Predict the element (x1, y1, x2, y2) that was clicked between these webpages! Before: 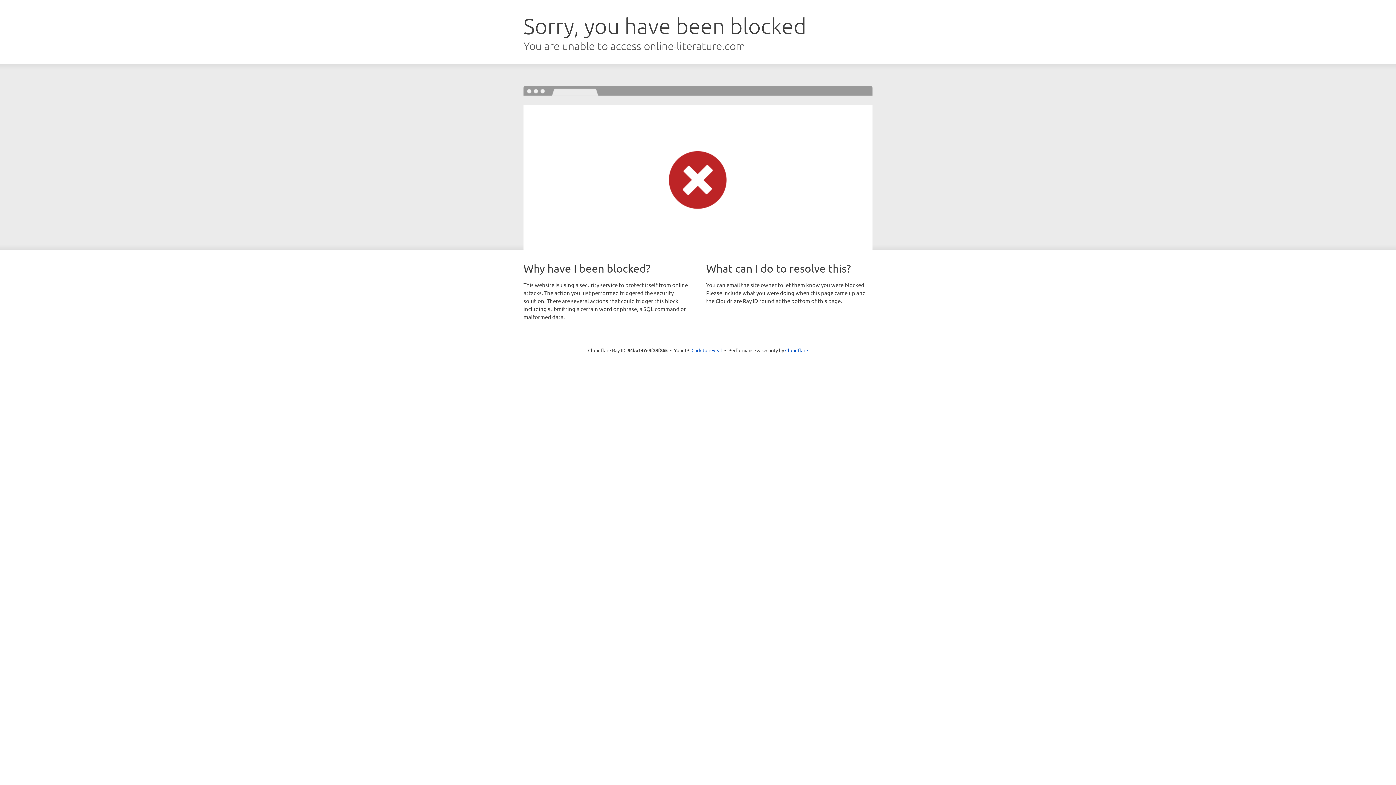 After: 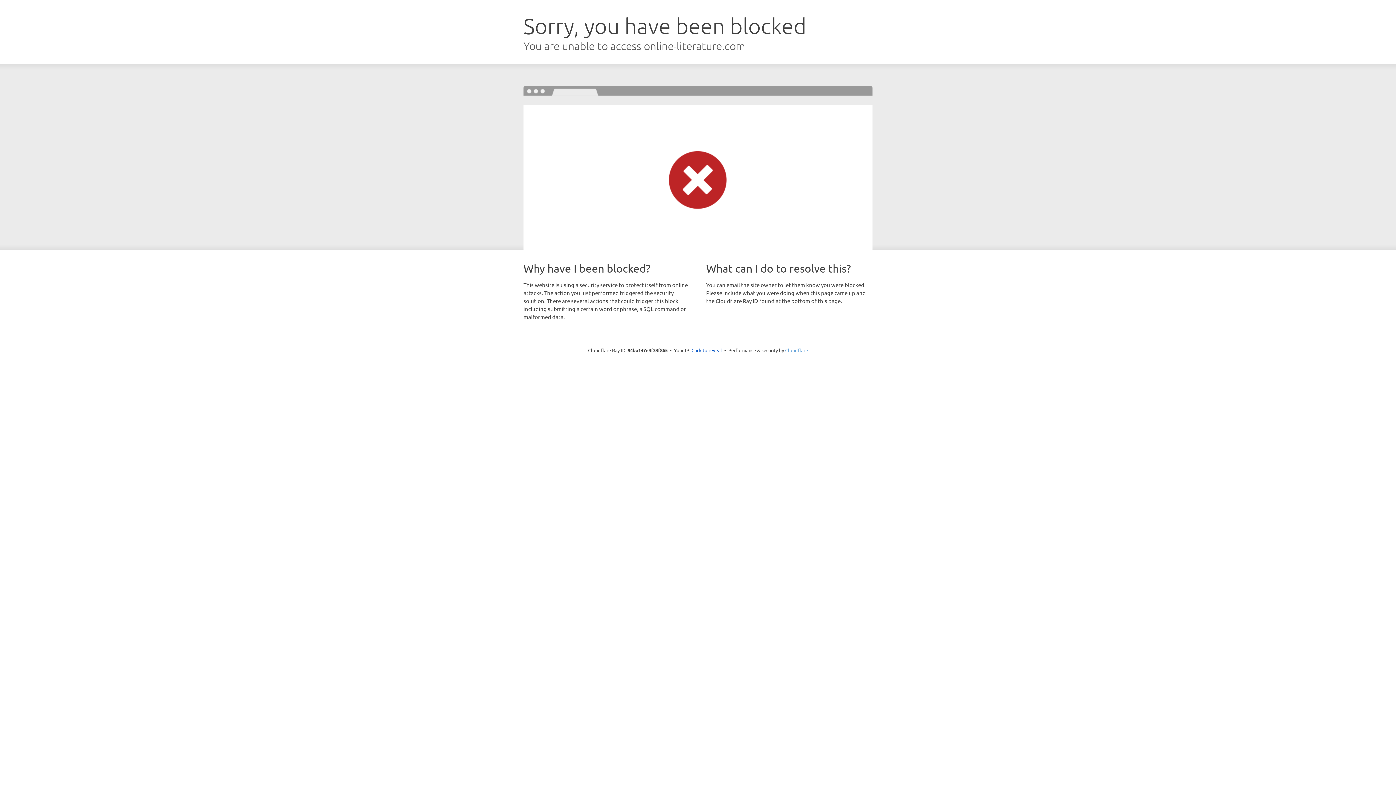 Action: label: Cloudflare bbox: (785, 347, 808, 353)